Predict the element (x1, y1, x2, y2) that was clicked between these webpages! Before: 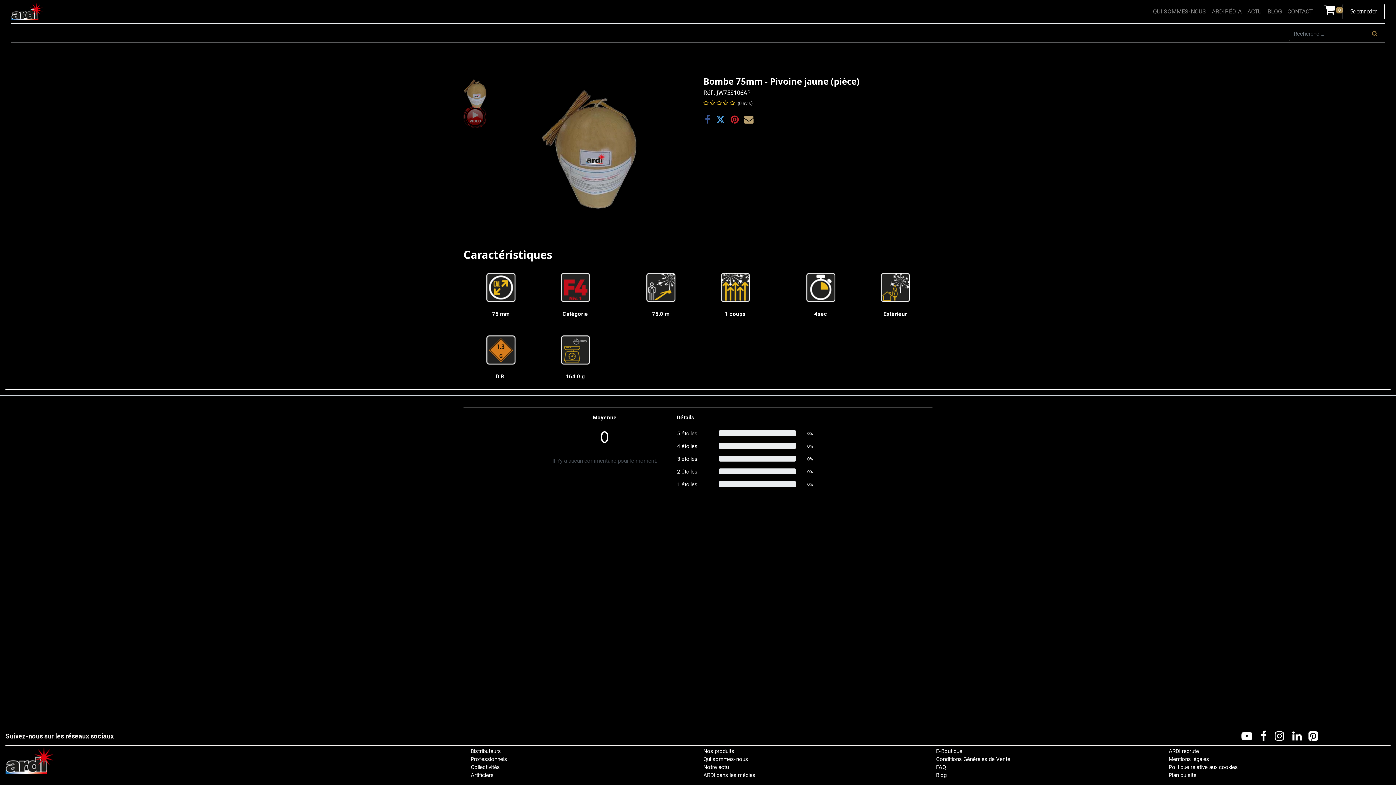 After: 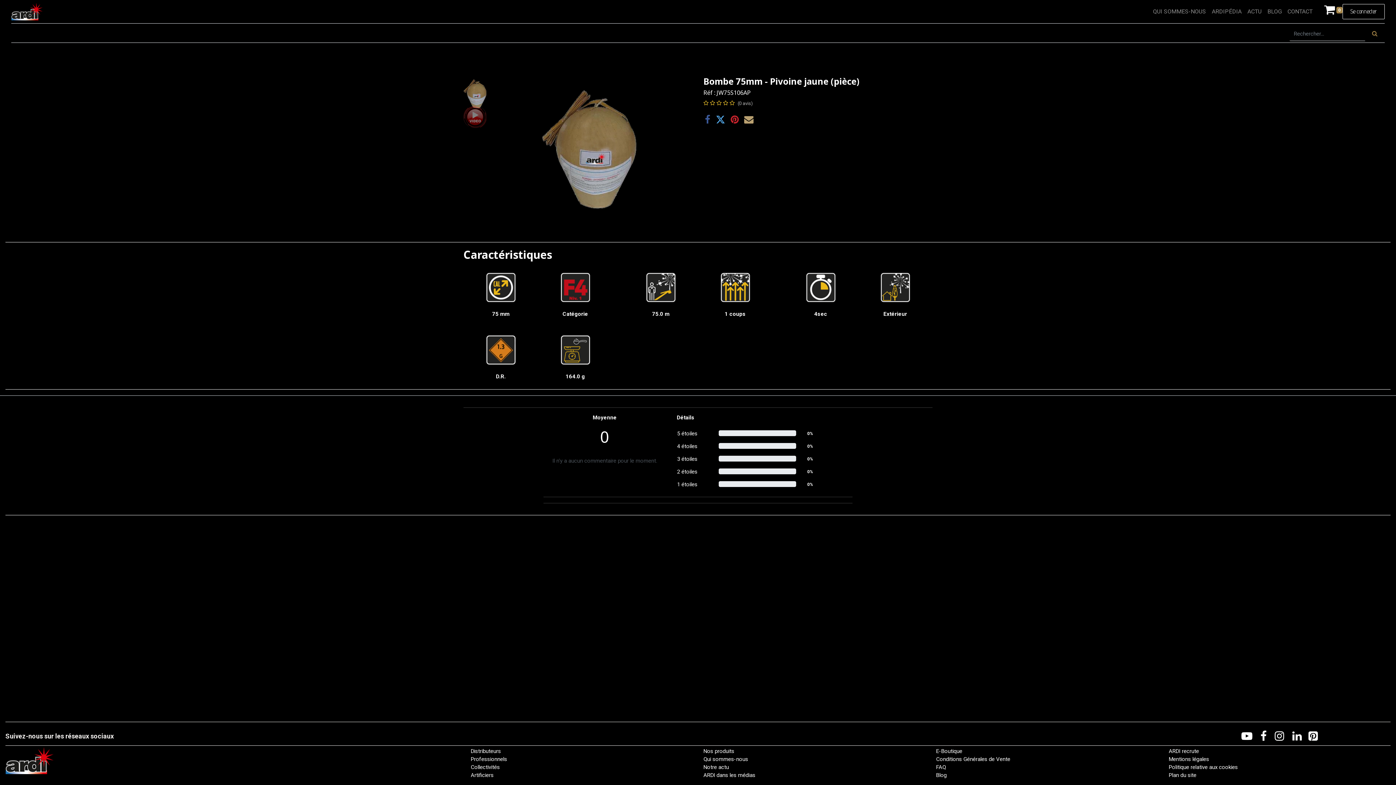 Action: bbox: (744, 115, 753, 124)